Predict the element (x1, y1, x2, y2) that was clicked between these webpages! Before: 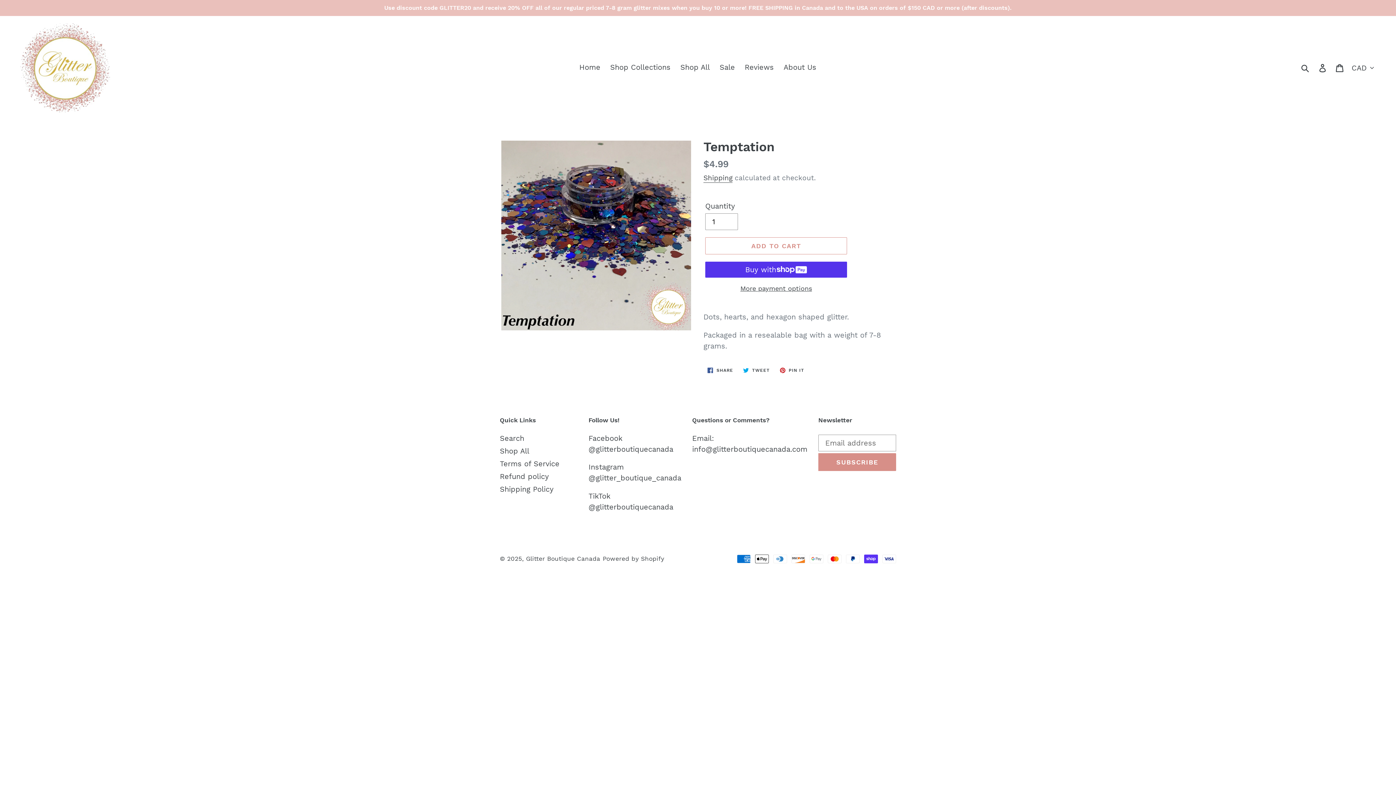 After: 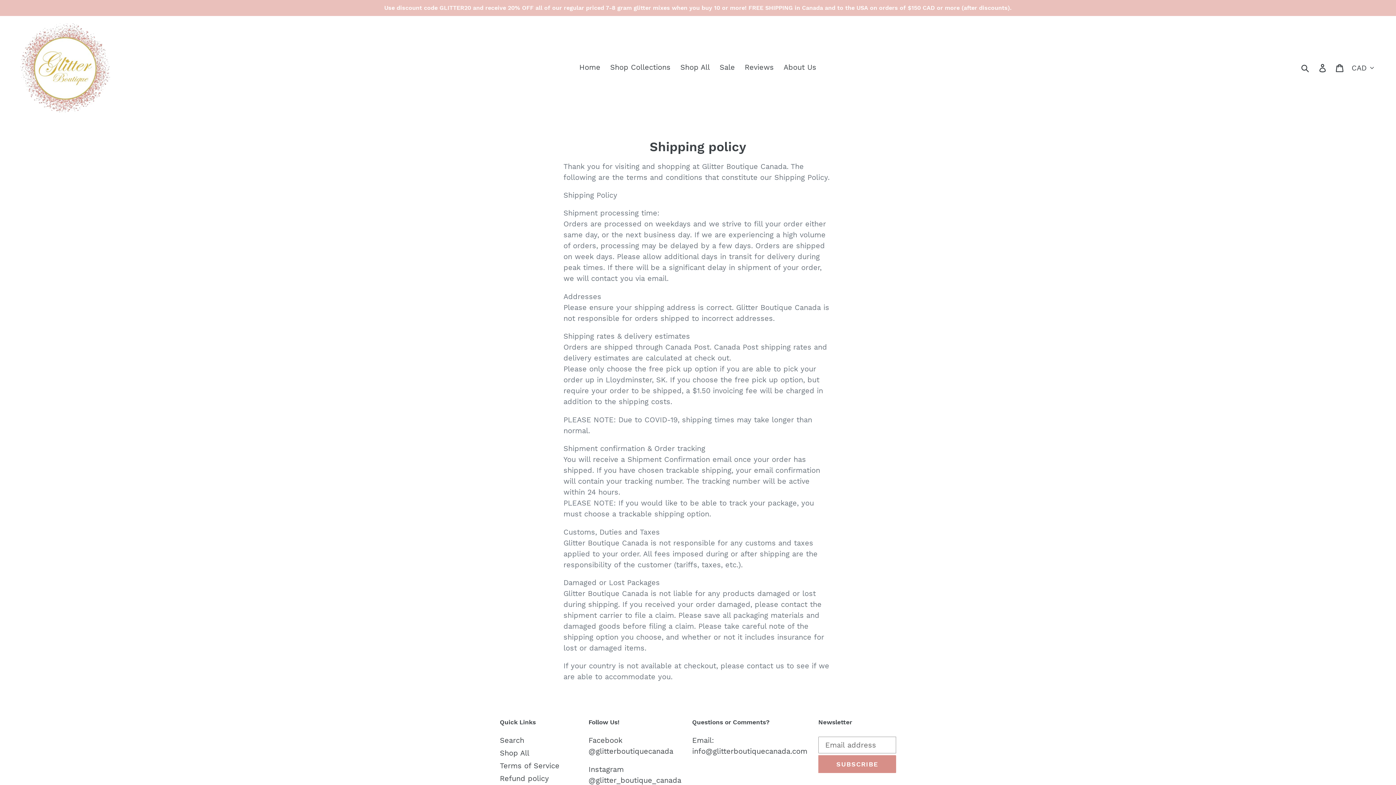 Action: bbox: (500, 485, 553, 493) label: Shipping Policy